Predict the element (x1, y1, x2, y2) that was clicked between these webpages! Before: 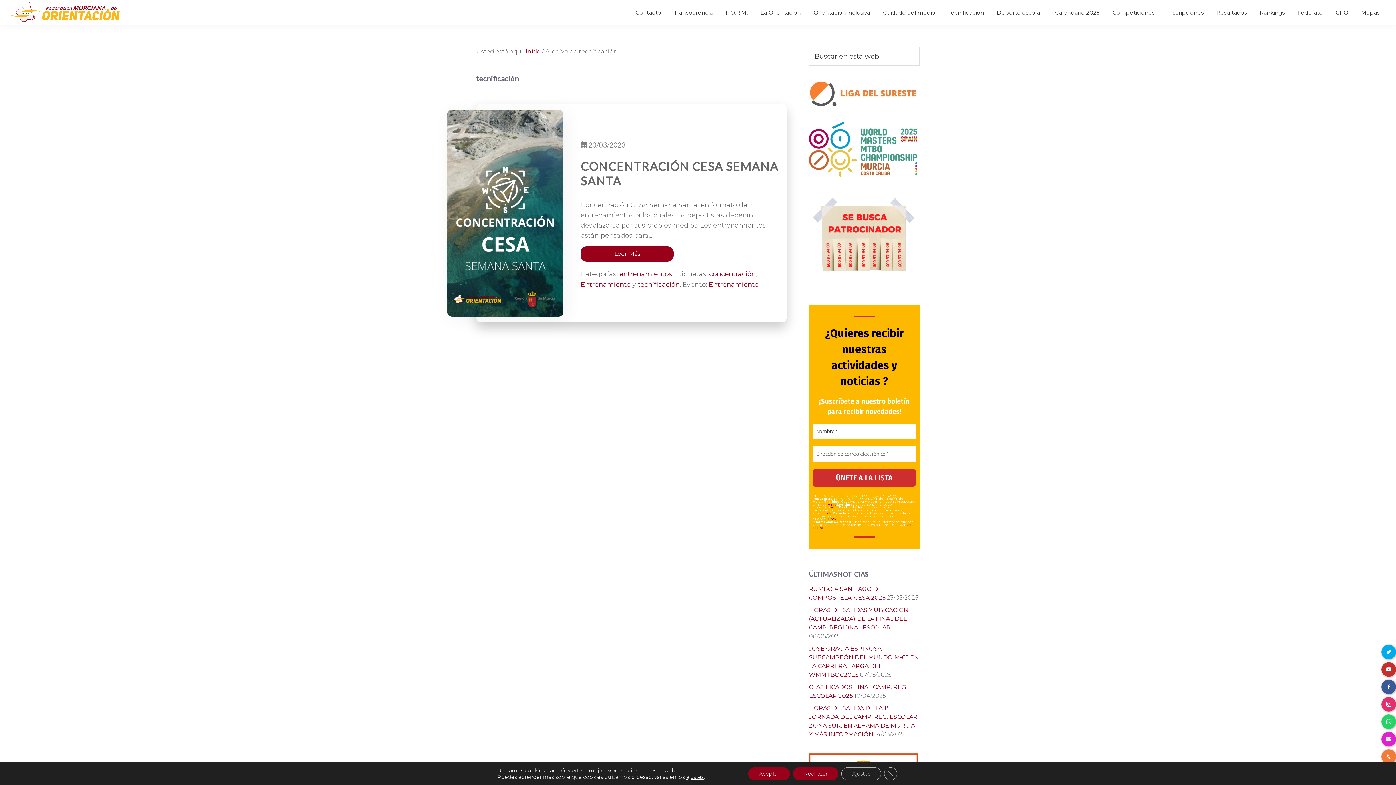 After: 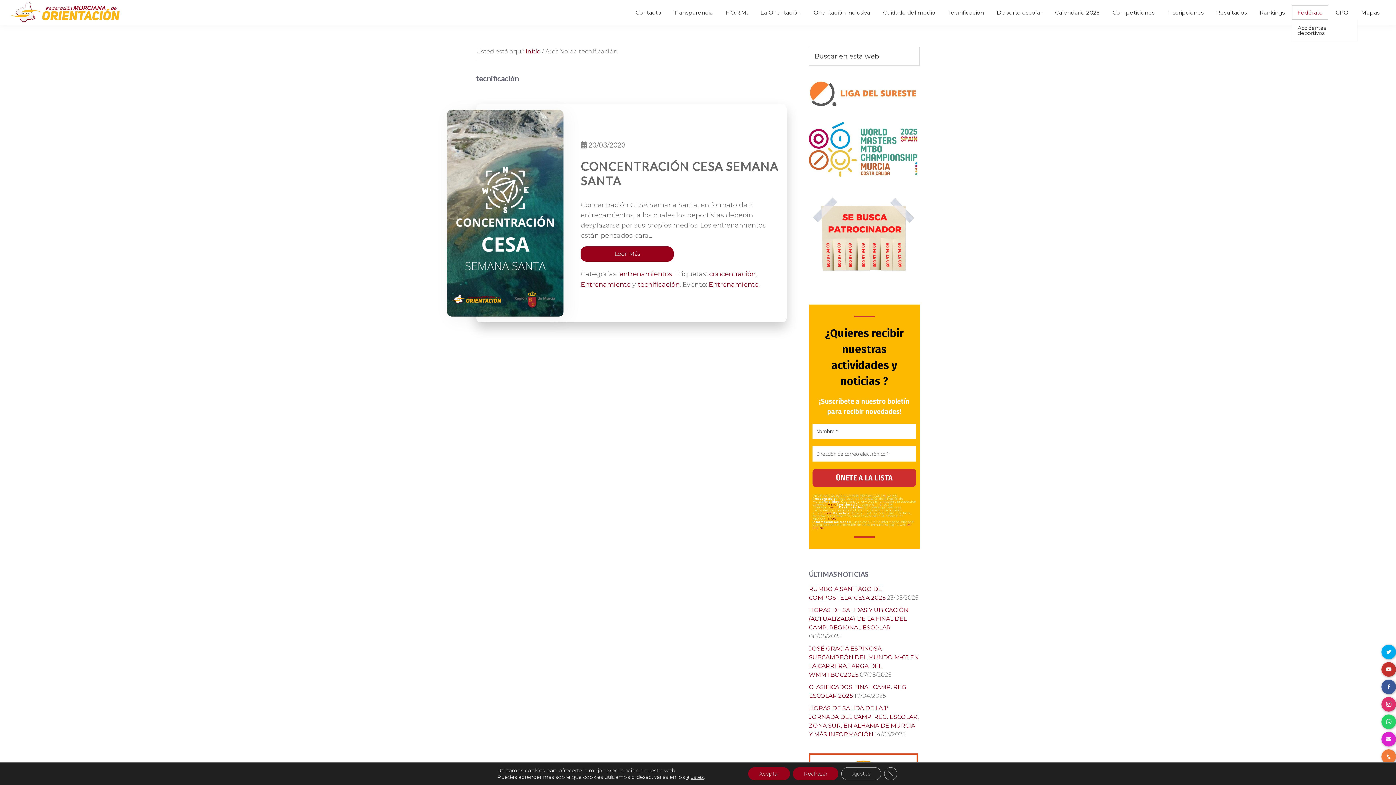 Action: bbox: (1292, 5, 1328, 19) label: Fedérate